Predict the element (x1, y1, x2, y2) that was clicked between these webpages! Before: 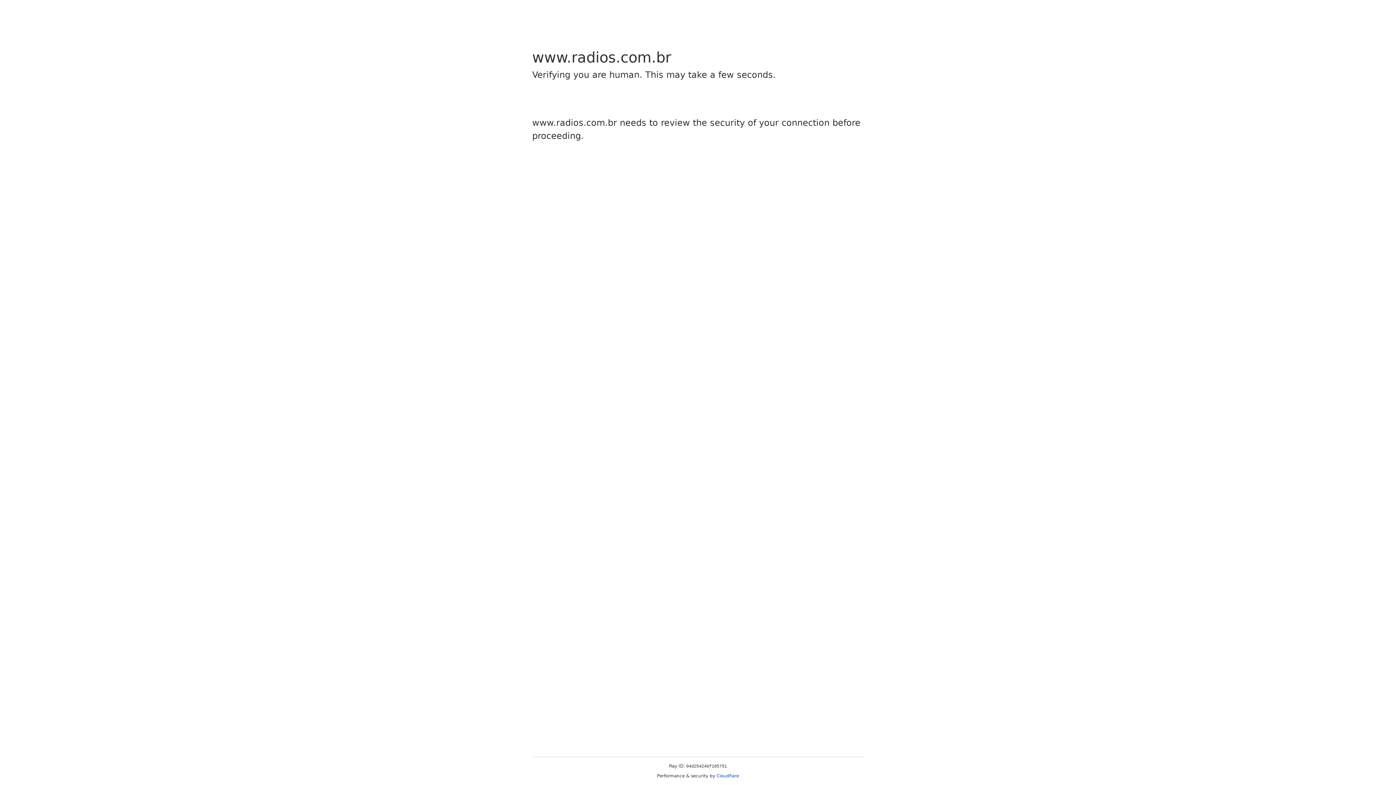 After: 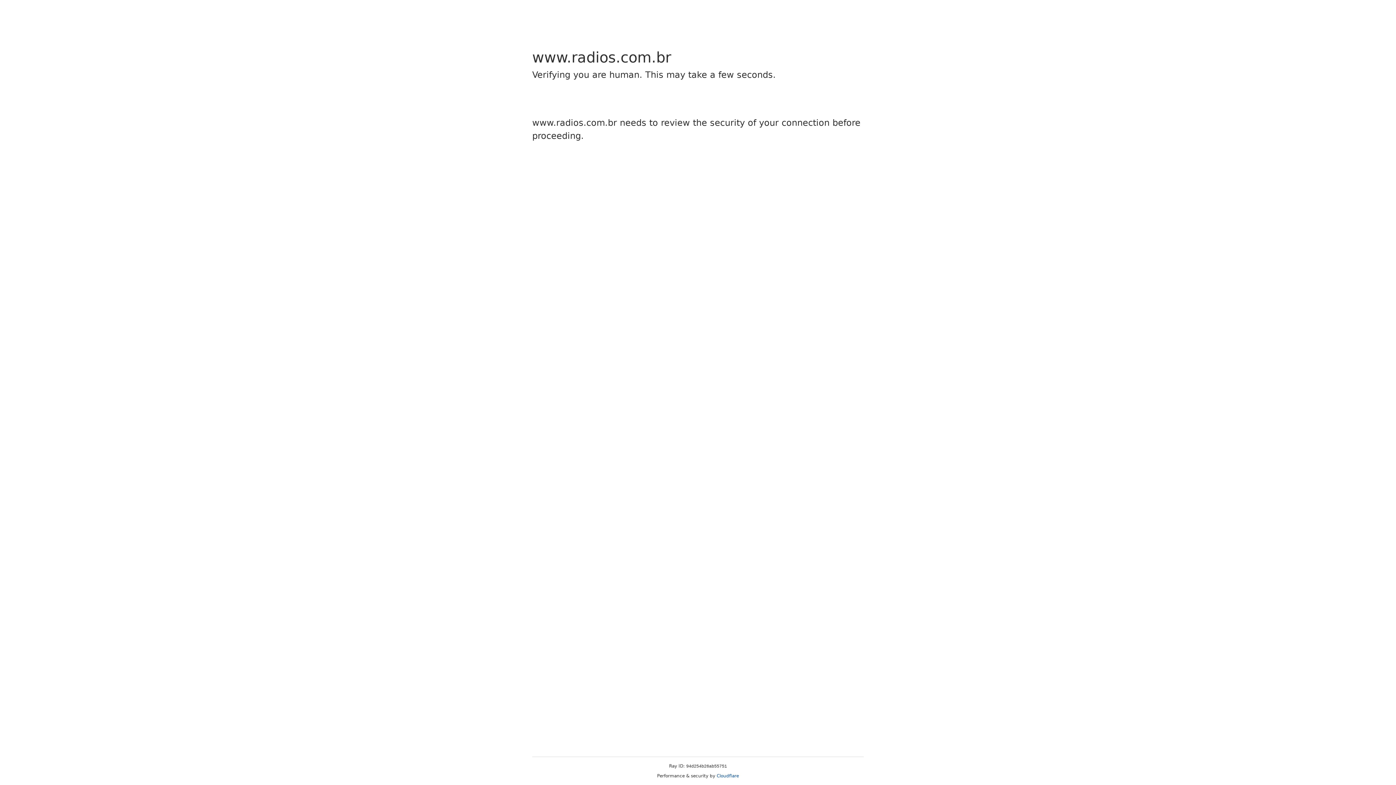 Action: label: Cloudflare bbox: (716, 773, 739, 778)